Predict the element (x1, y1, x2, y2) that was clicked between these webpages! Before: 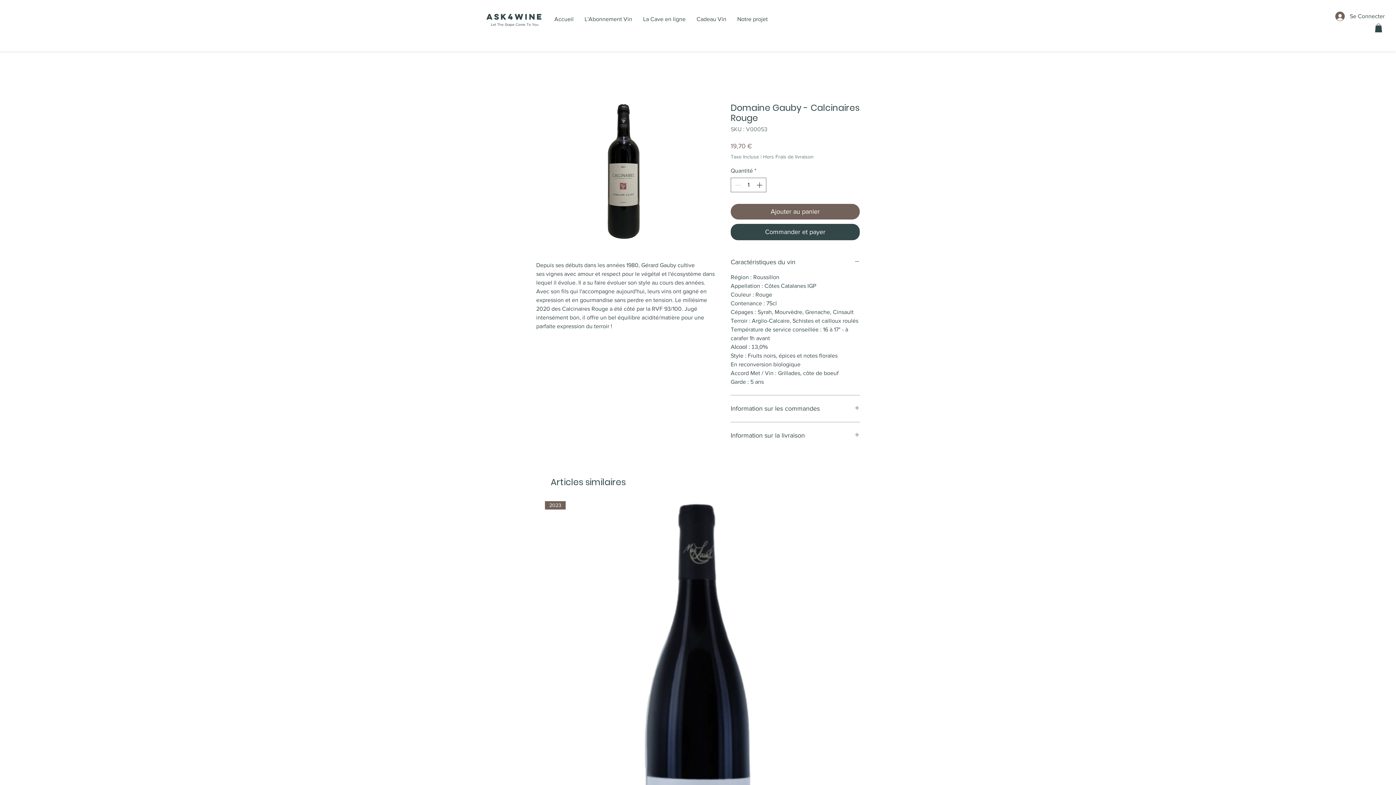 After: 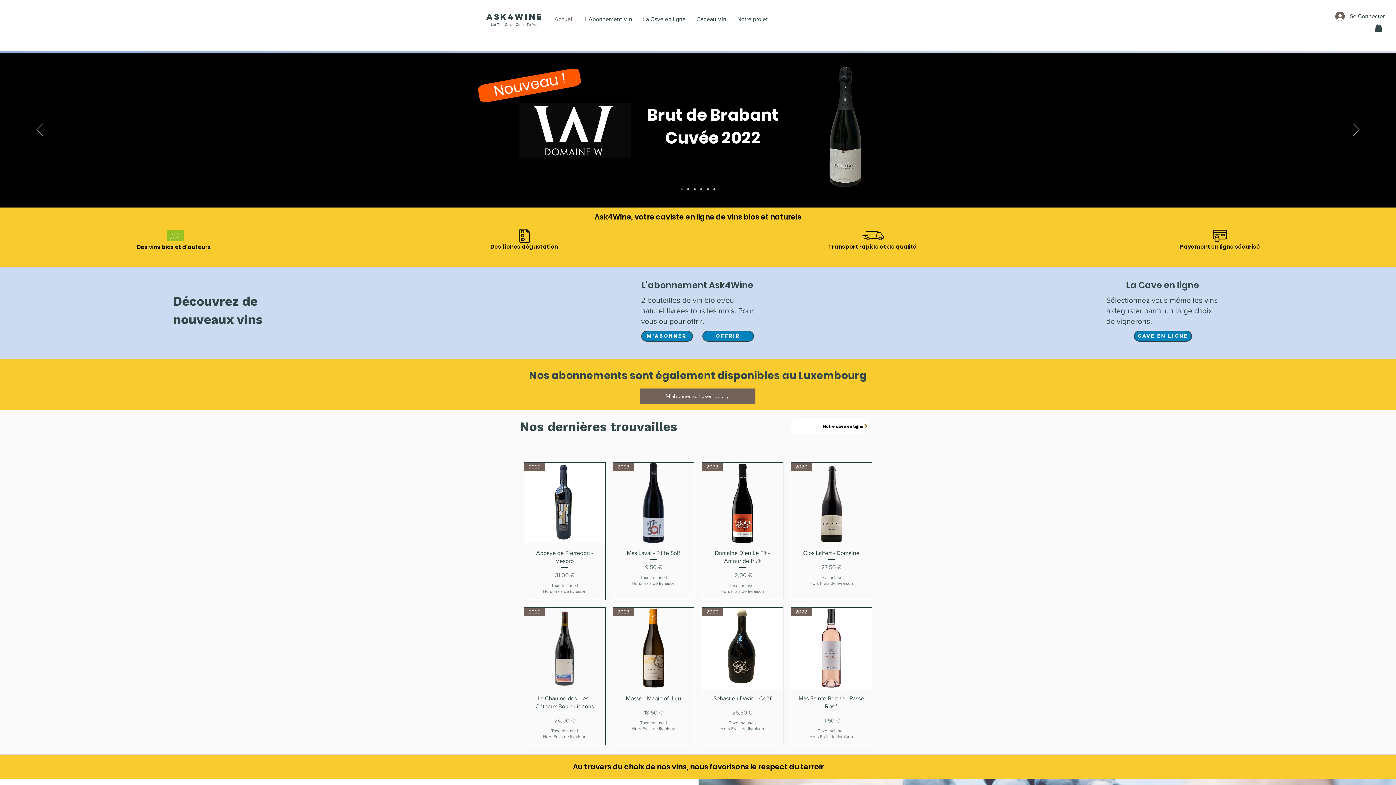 Action: label: Accueil bbox: (549, 10, 579, 28)